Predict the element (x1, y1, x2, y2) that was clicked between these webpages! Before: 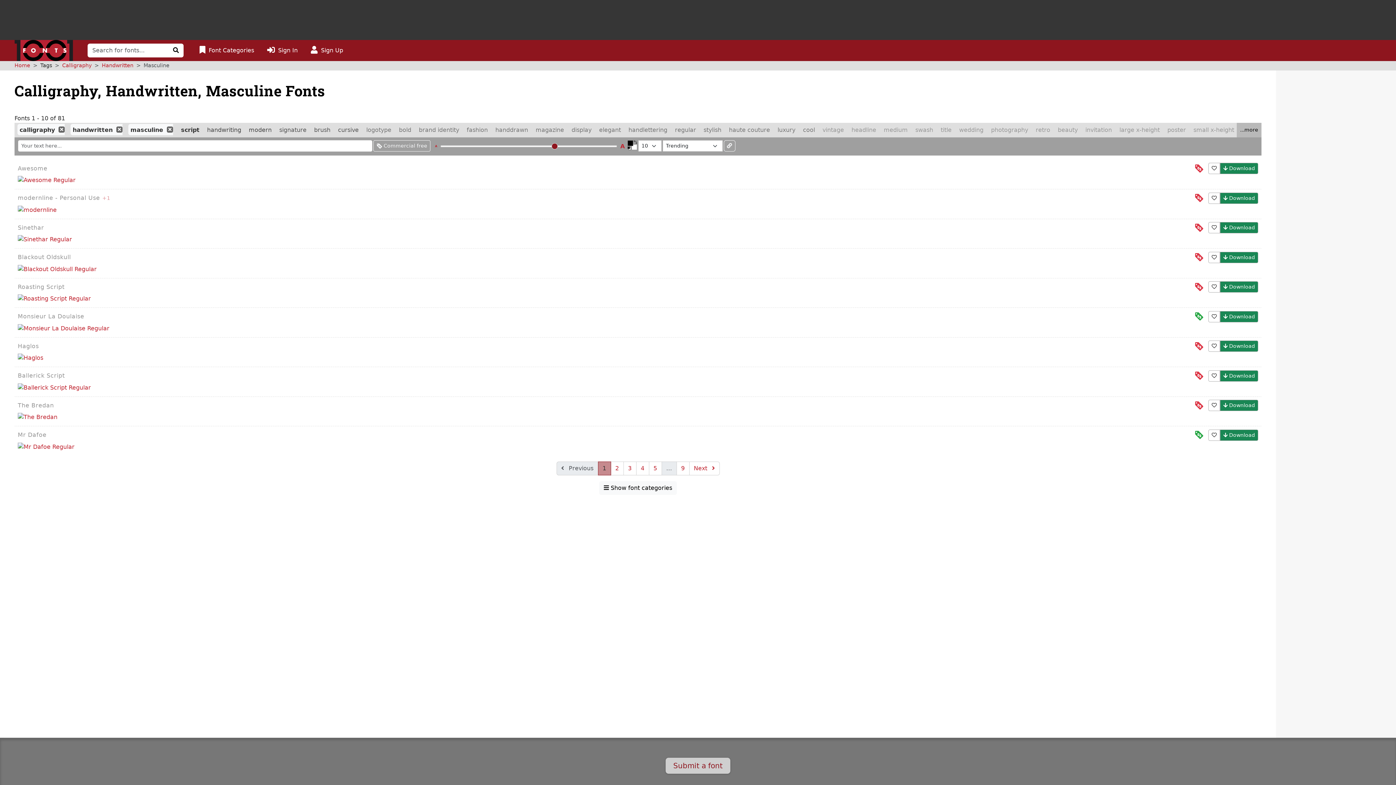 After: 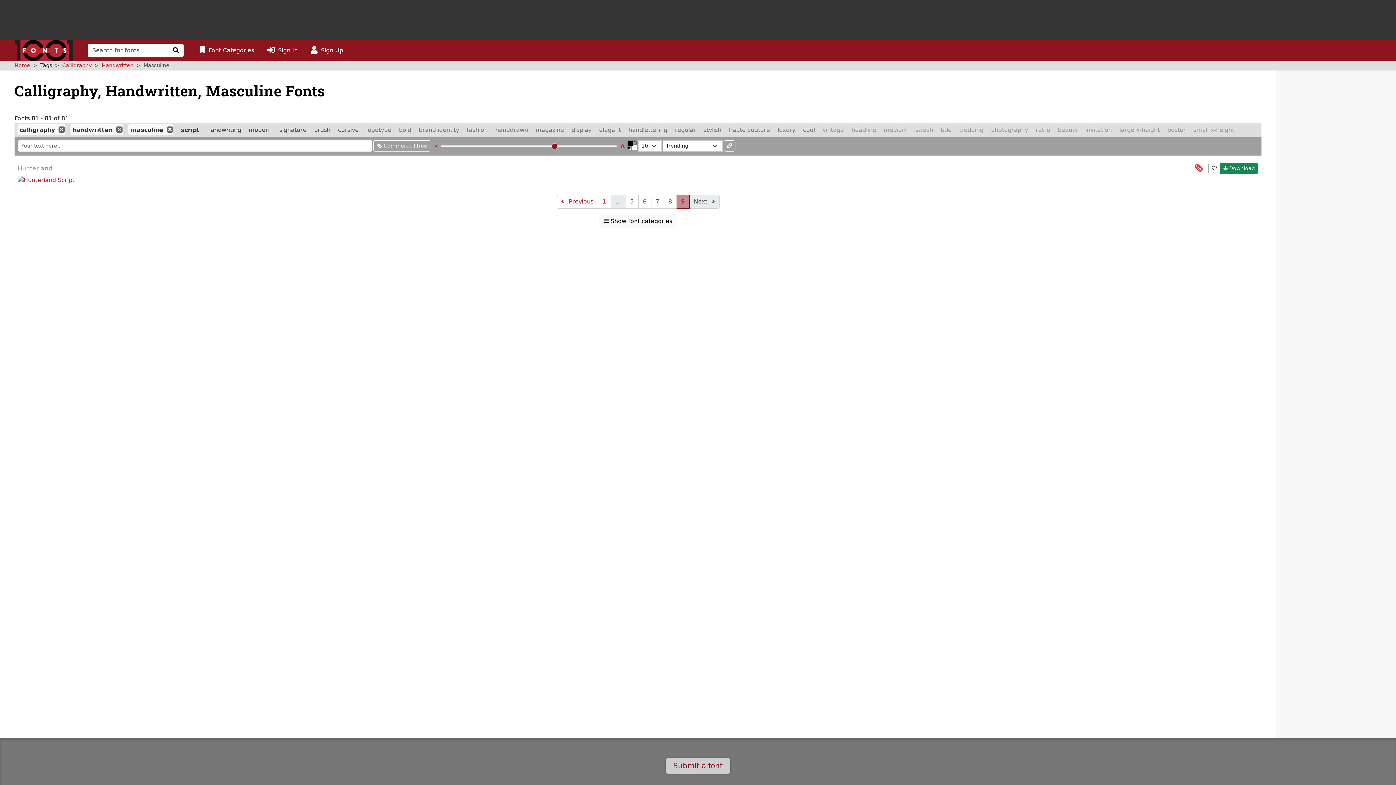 Action: label: 9 bbox: (676, 461, 689, 475)